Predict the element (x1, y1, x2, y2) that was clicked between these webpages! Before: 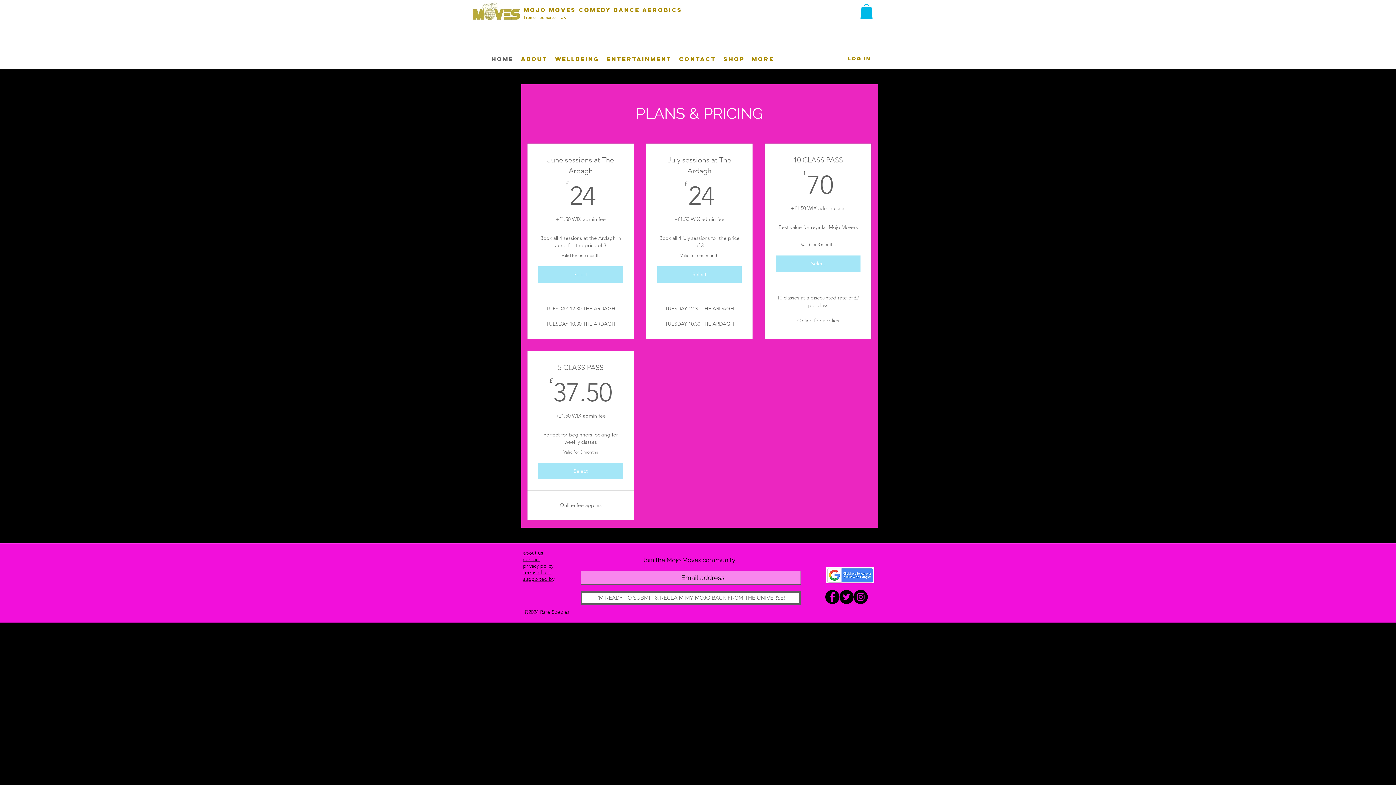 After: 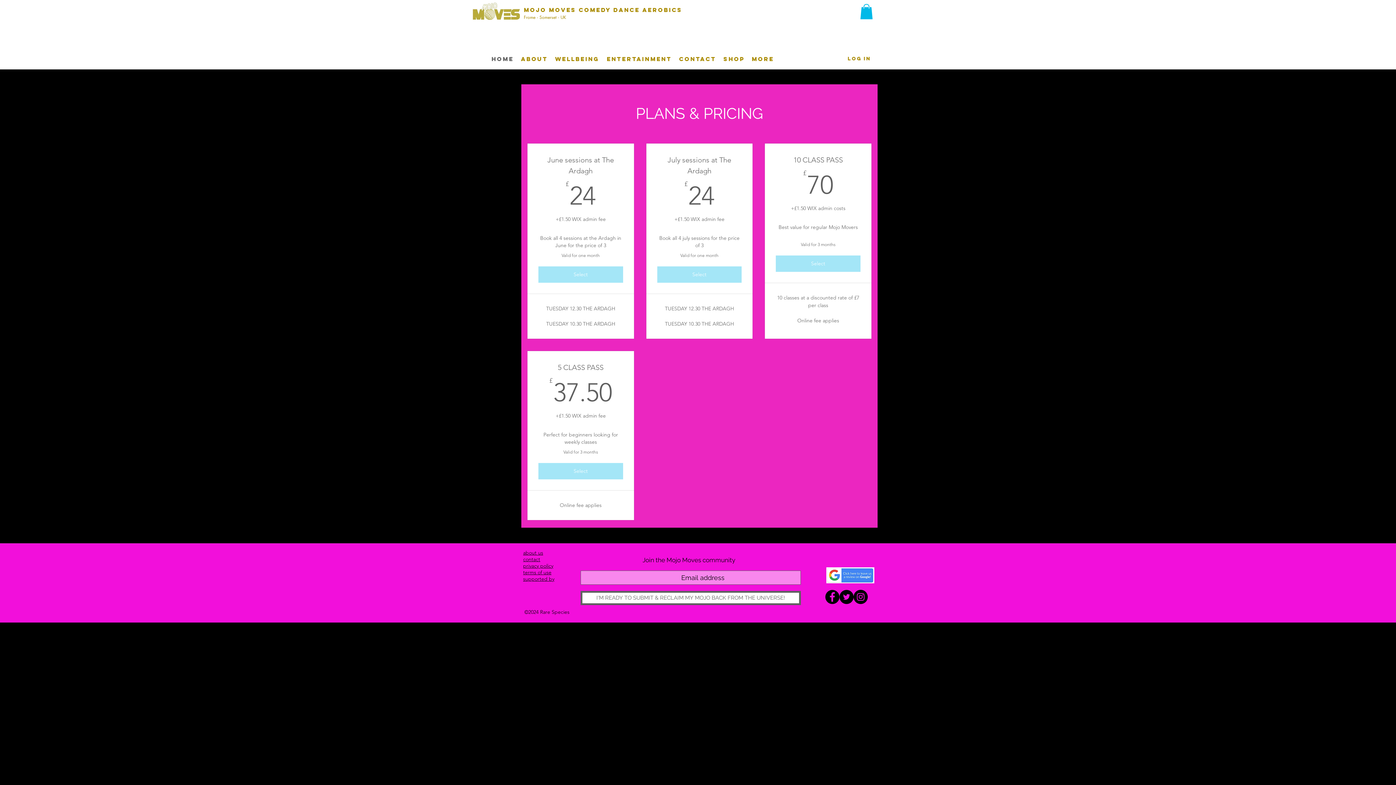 Action: label: Instagram bbox: (853, 590, 868, 604)